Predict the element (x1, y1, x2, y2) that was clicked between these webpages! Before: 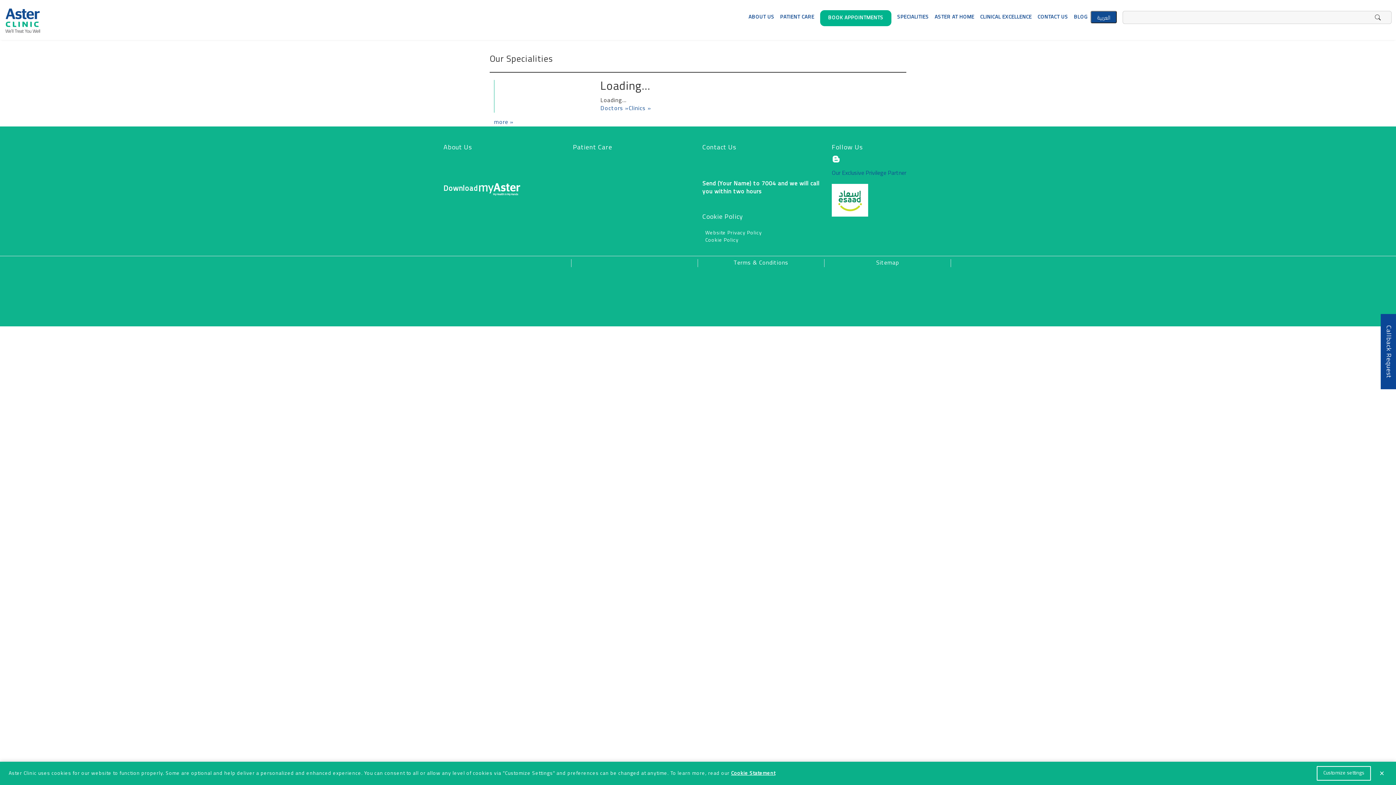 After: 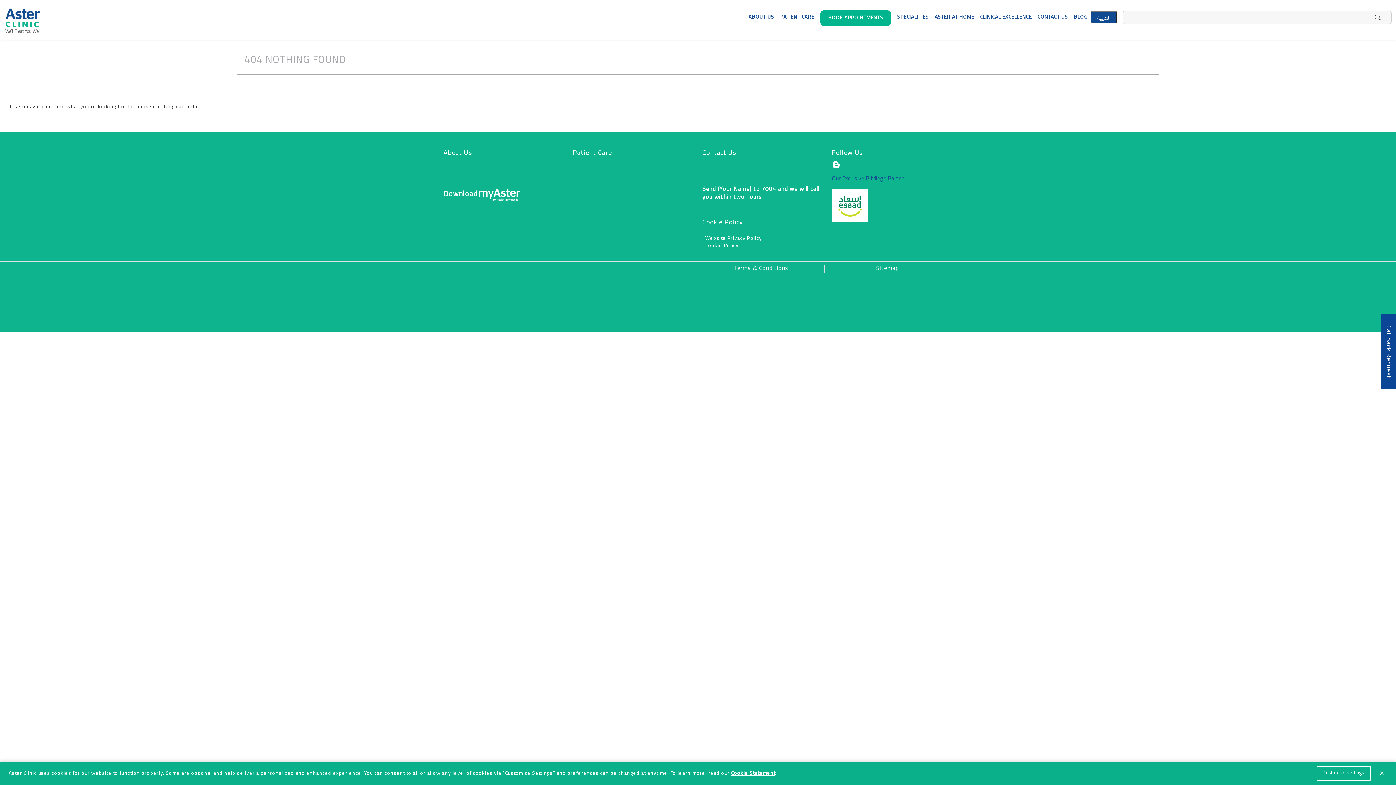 Action: bbox: (876, 260, 899, 266) label: Sitemap